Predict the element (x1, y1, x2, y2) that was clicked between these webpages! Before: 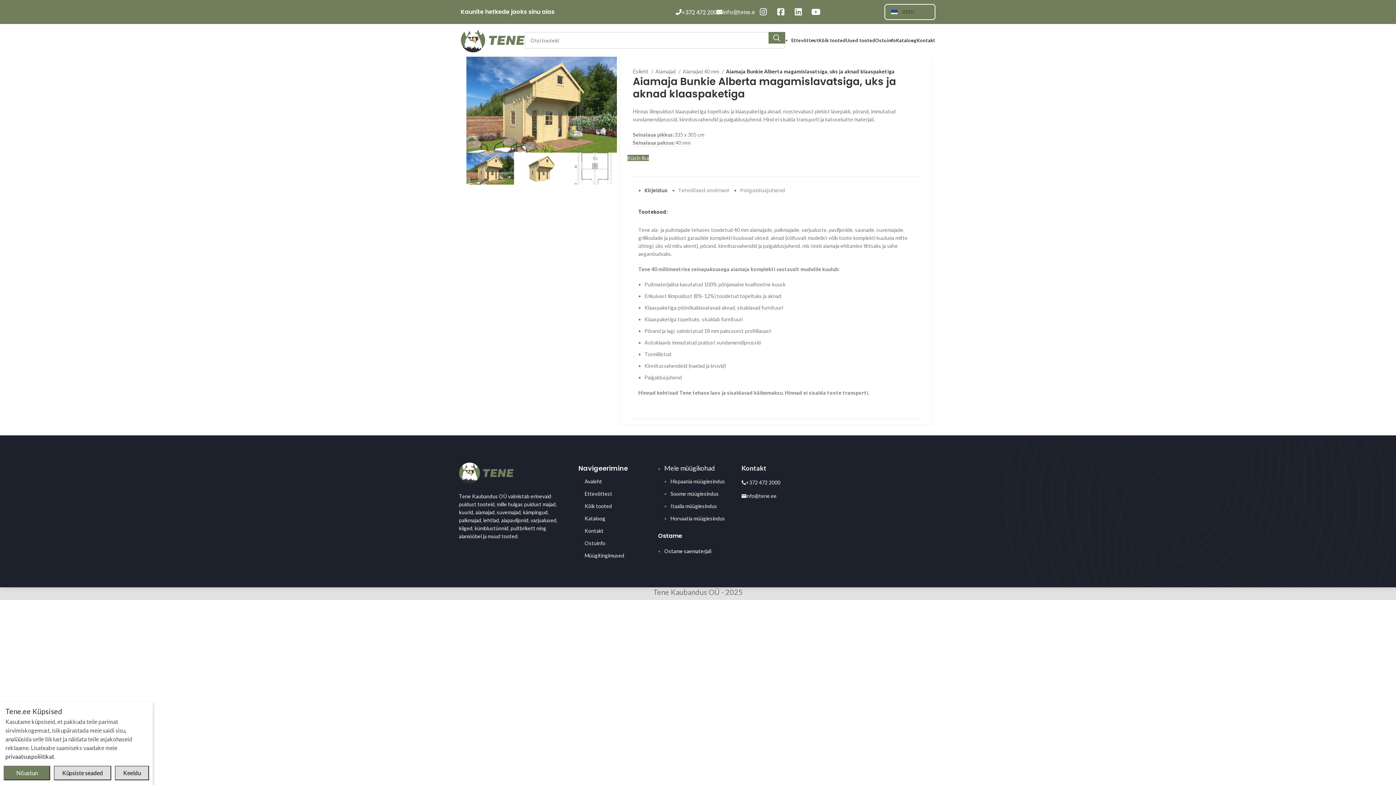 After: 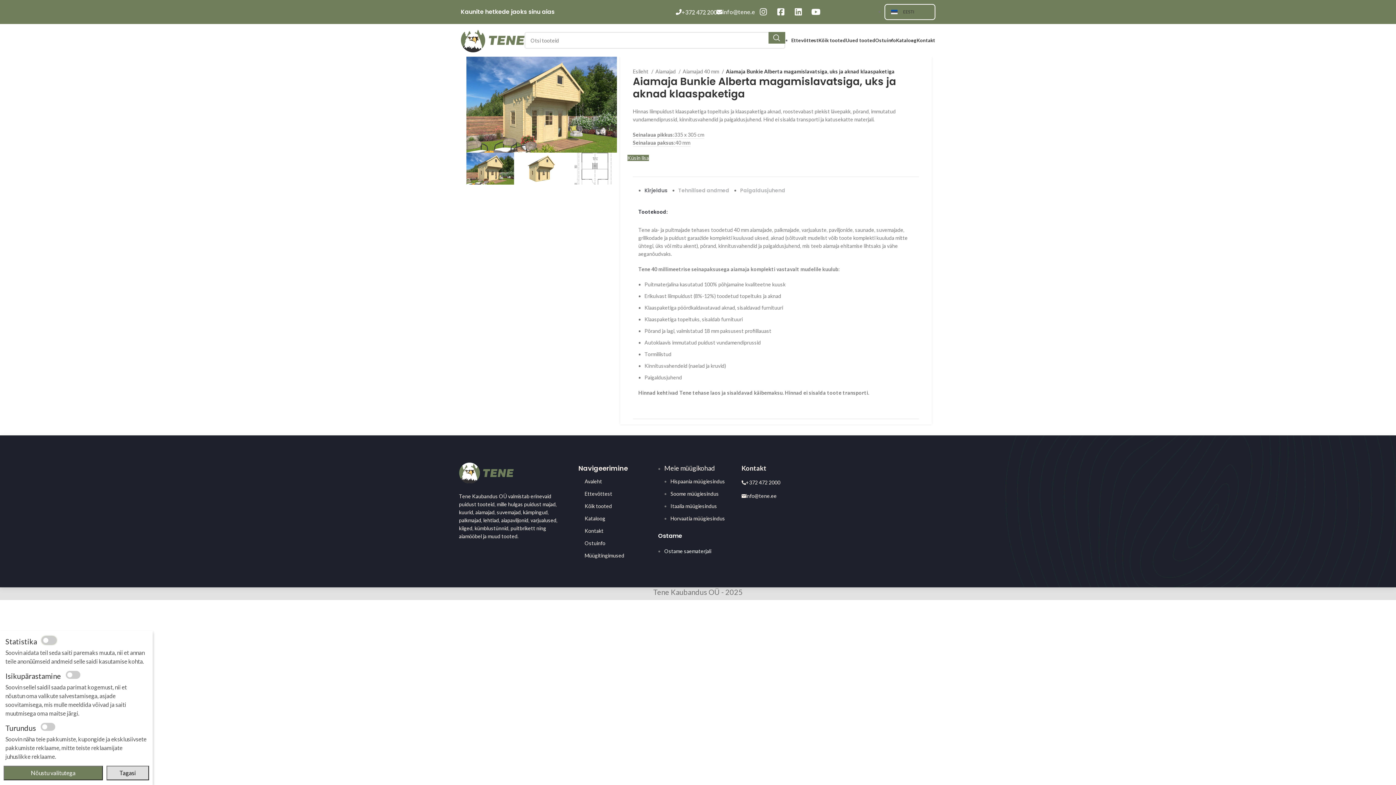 Action: label: Küpsiste seaded bbox: (53, 766, 111, 780)